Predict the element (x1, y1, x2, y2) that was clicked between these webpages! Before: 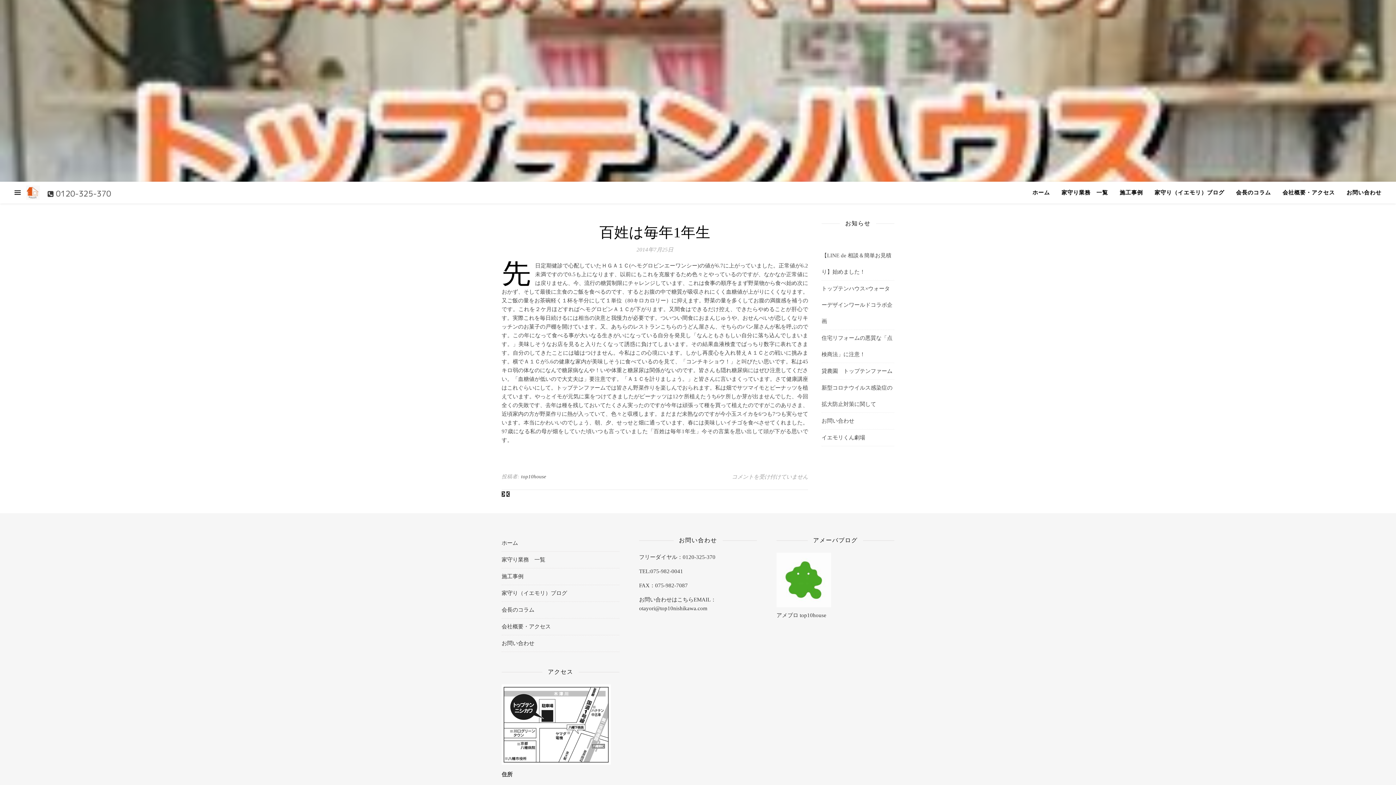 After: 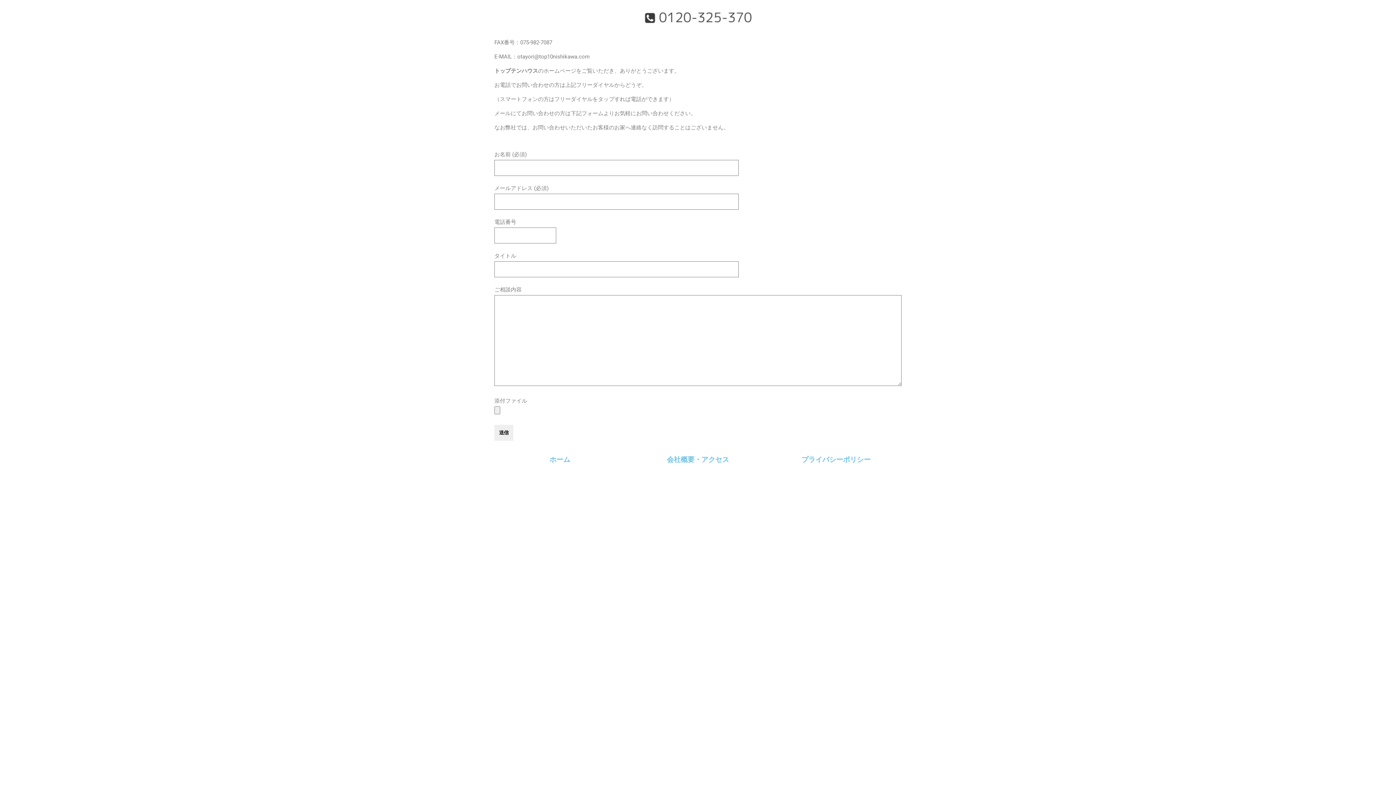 Action: label: お問い合わせ bbox: (1341, 181, 1381, 203)